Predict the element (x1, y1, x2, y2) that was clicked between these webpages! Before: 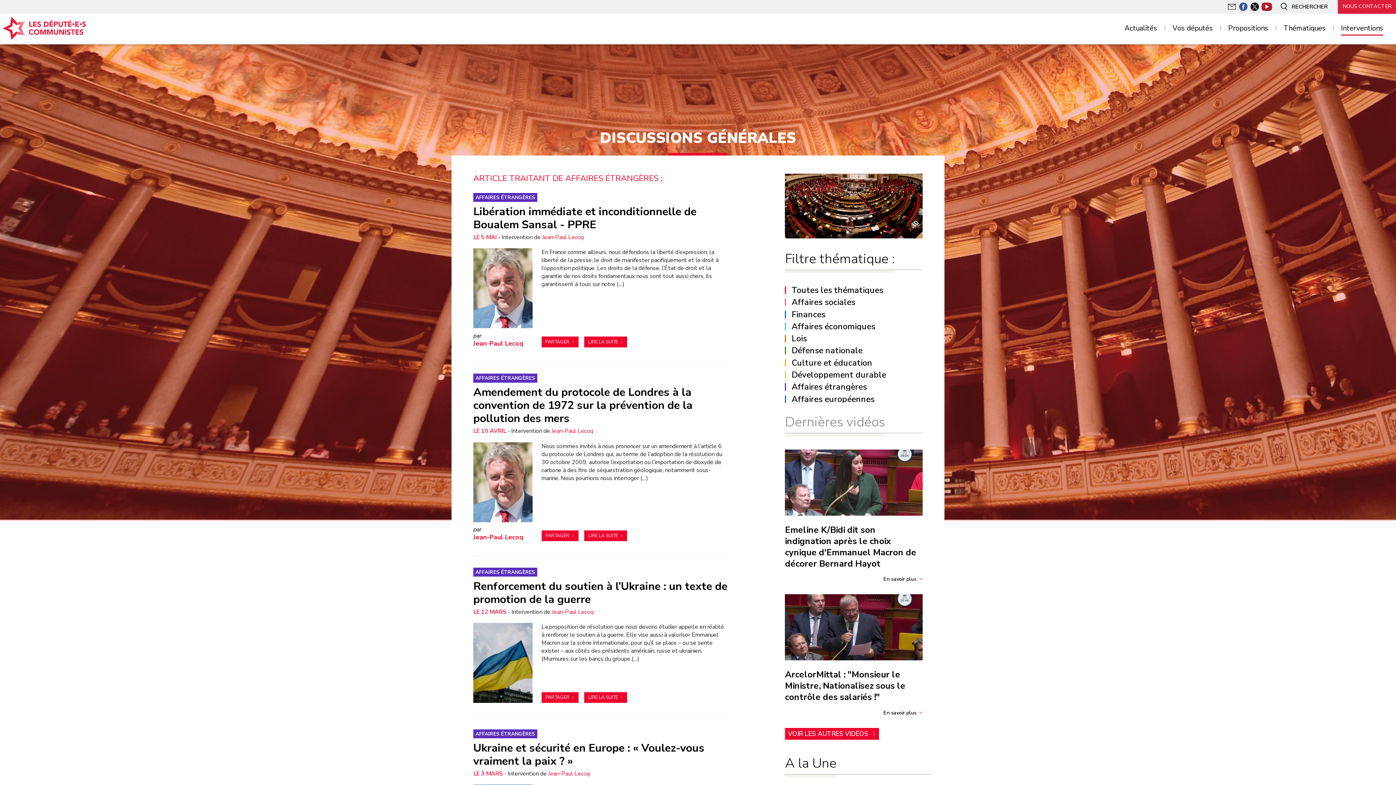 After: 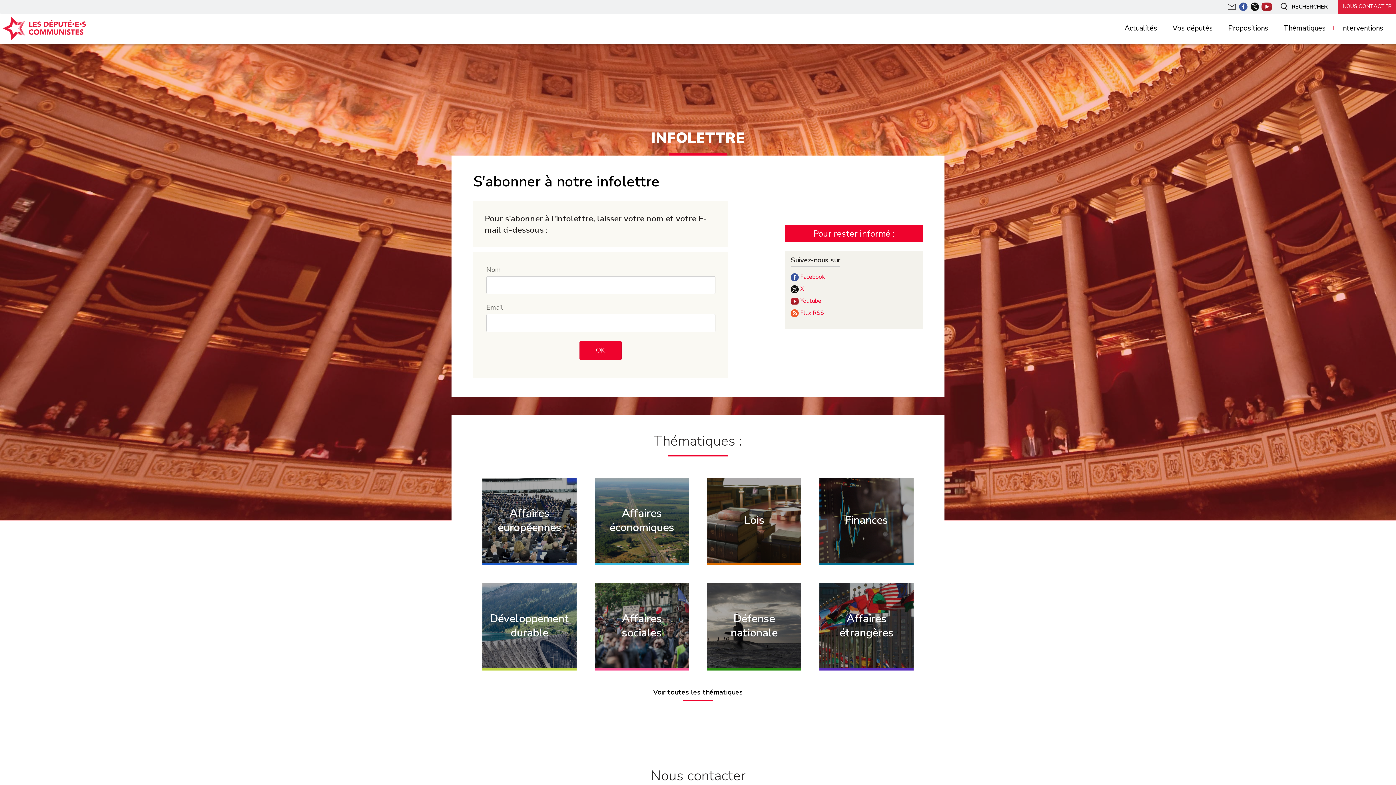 Action: bbox: (1227, 0, 1237, 12)